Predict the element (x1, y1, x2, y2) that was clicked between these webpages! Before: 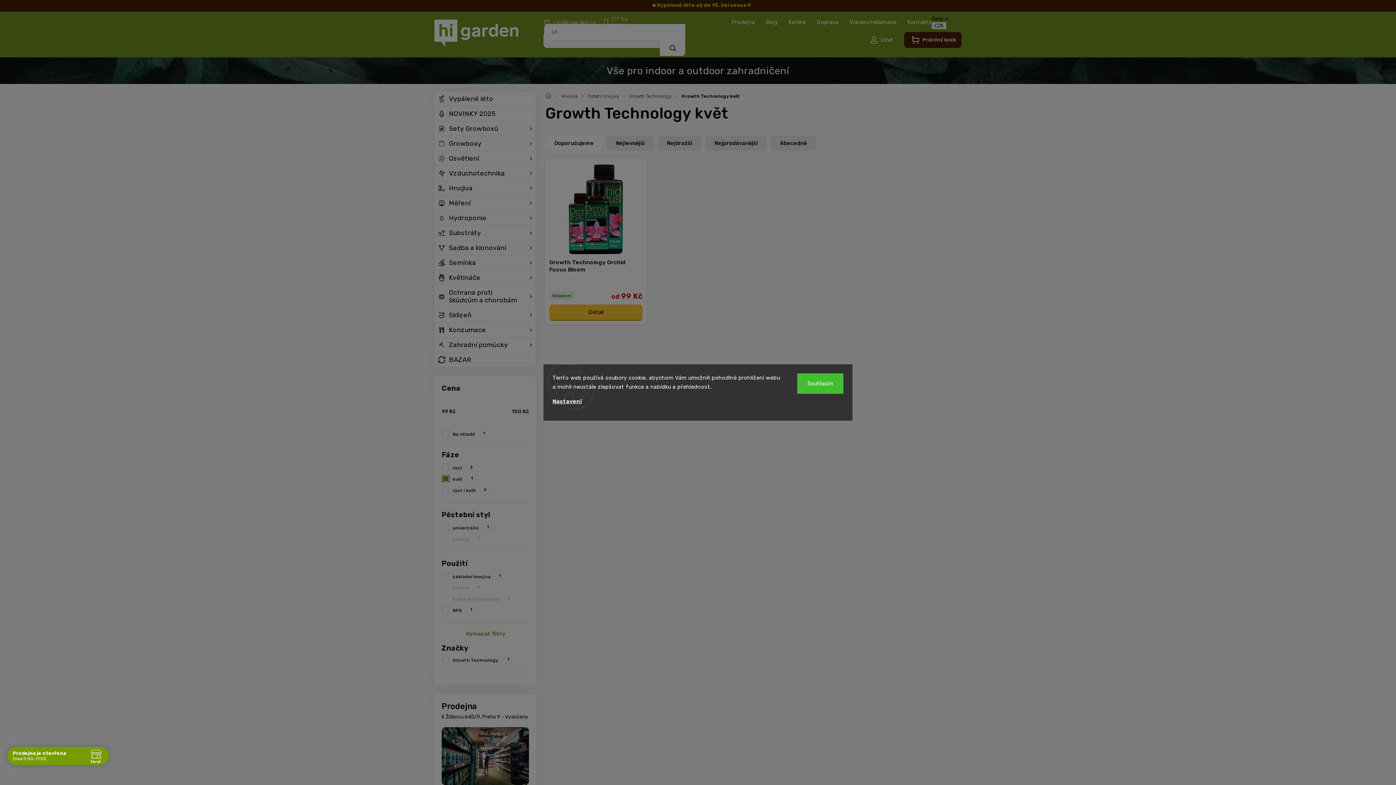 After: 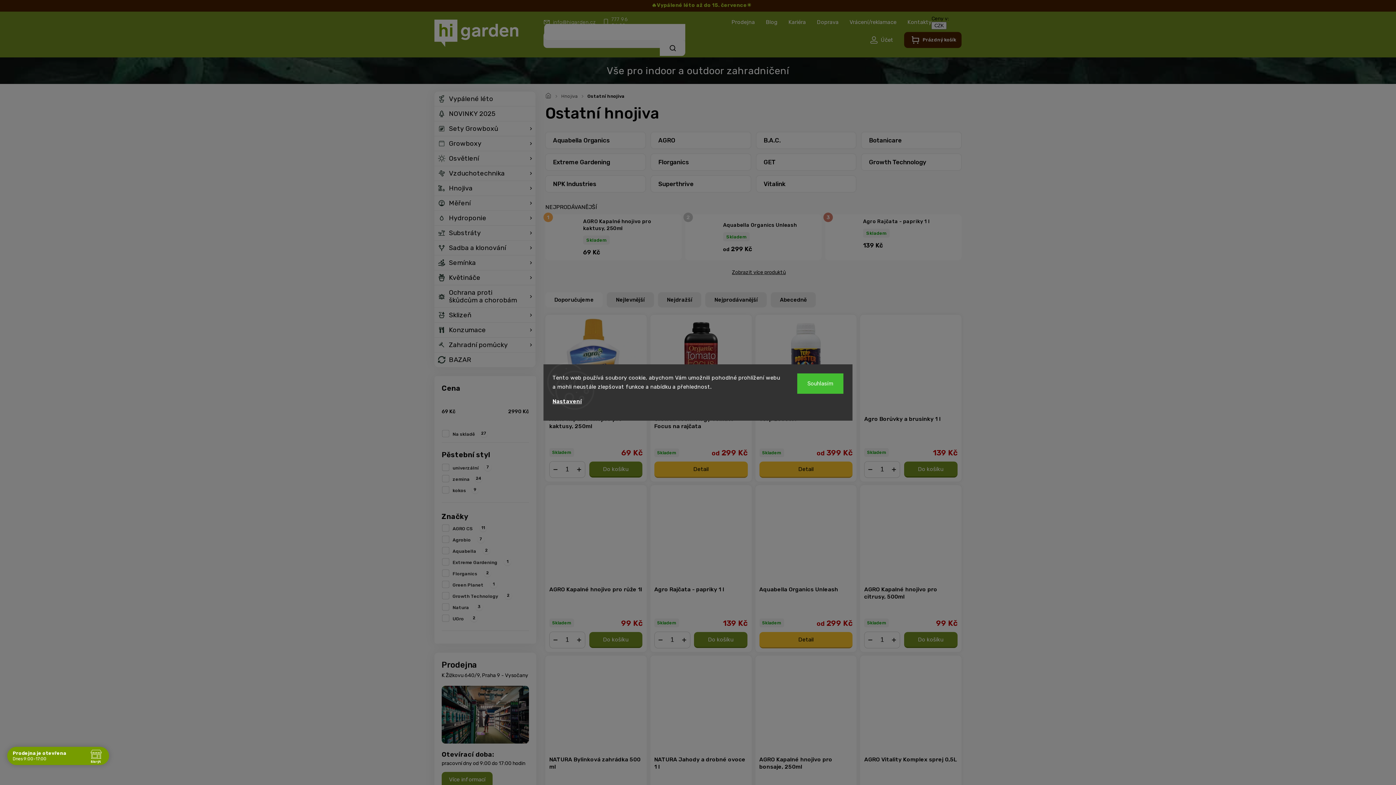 Action: label: Ostatní hnojiva bbox: (585, 89, 621, 102)